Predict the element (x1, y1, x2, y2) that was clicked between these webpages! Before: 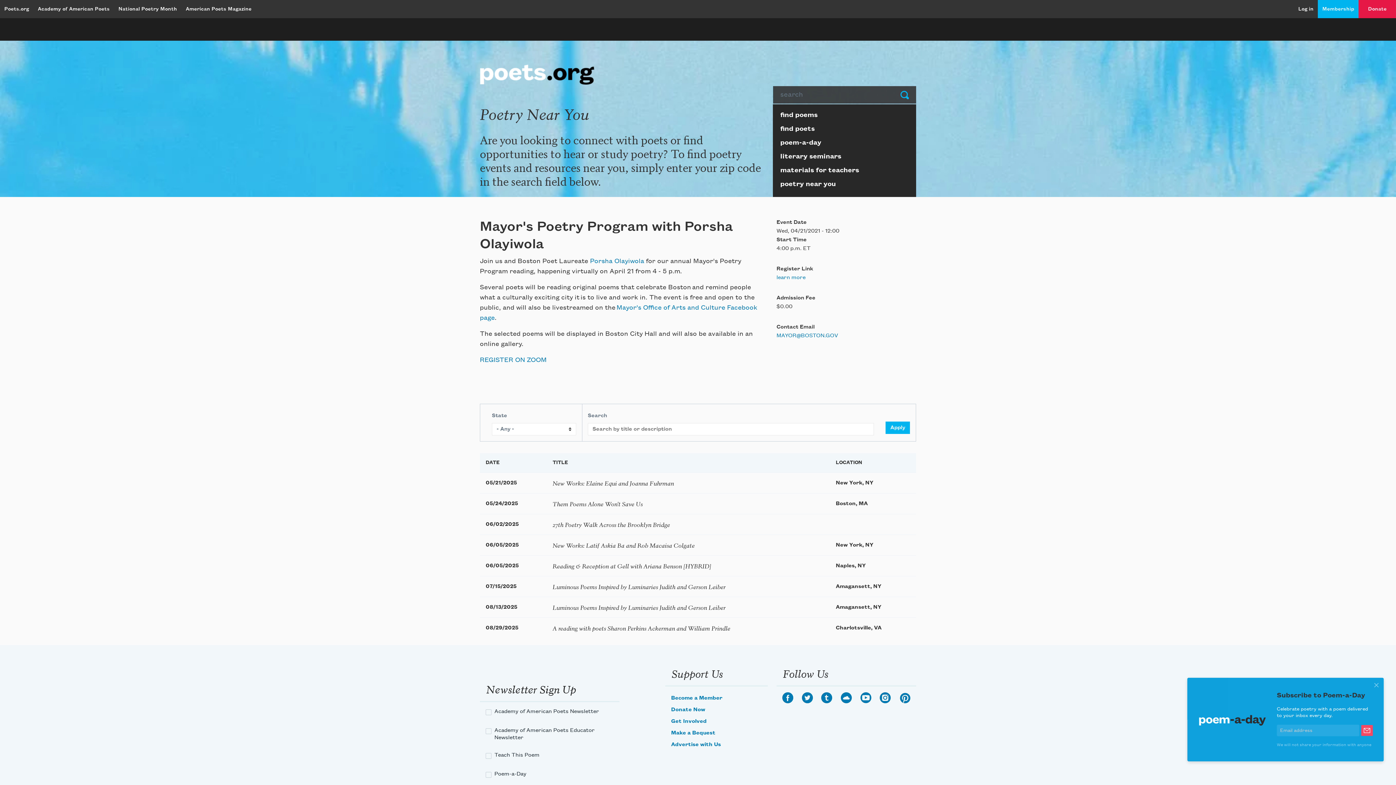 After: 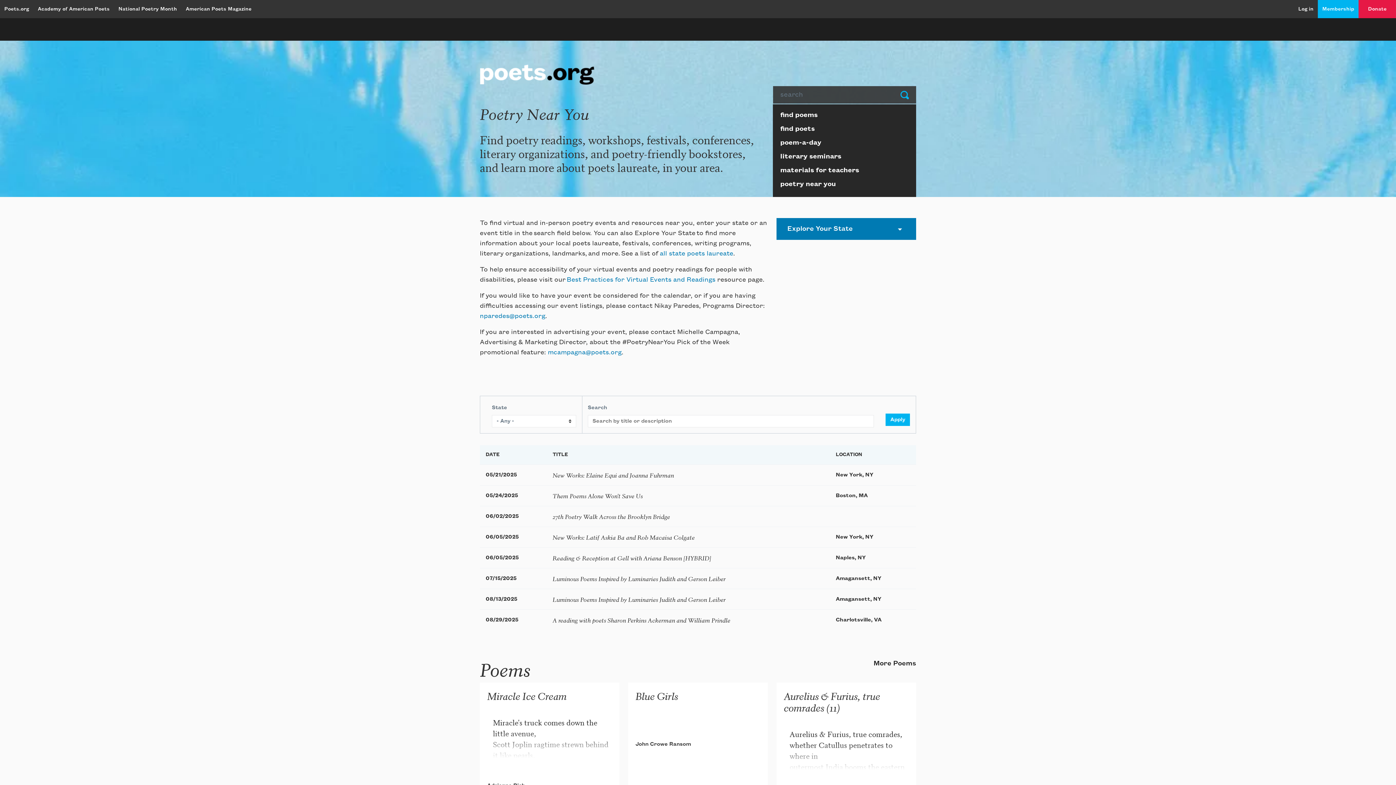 Action: label: poetry near you bbox: (773, 179, 916, 193)